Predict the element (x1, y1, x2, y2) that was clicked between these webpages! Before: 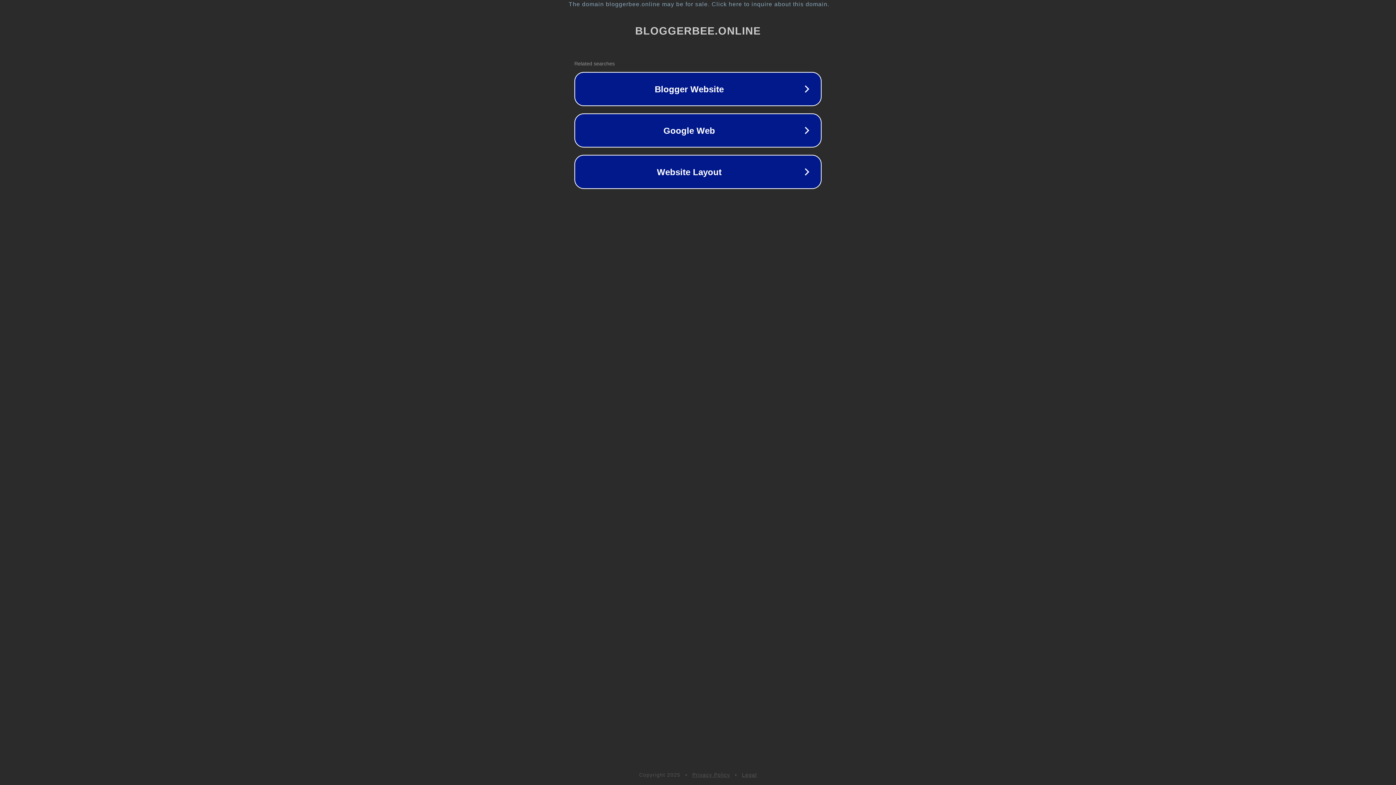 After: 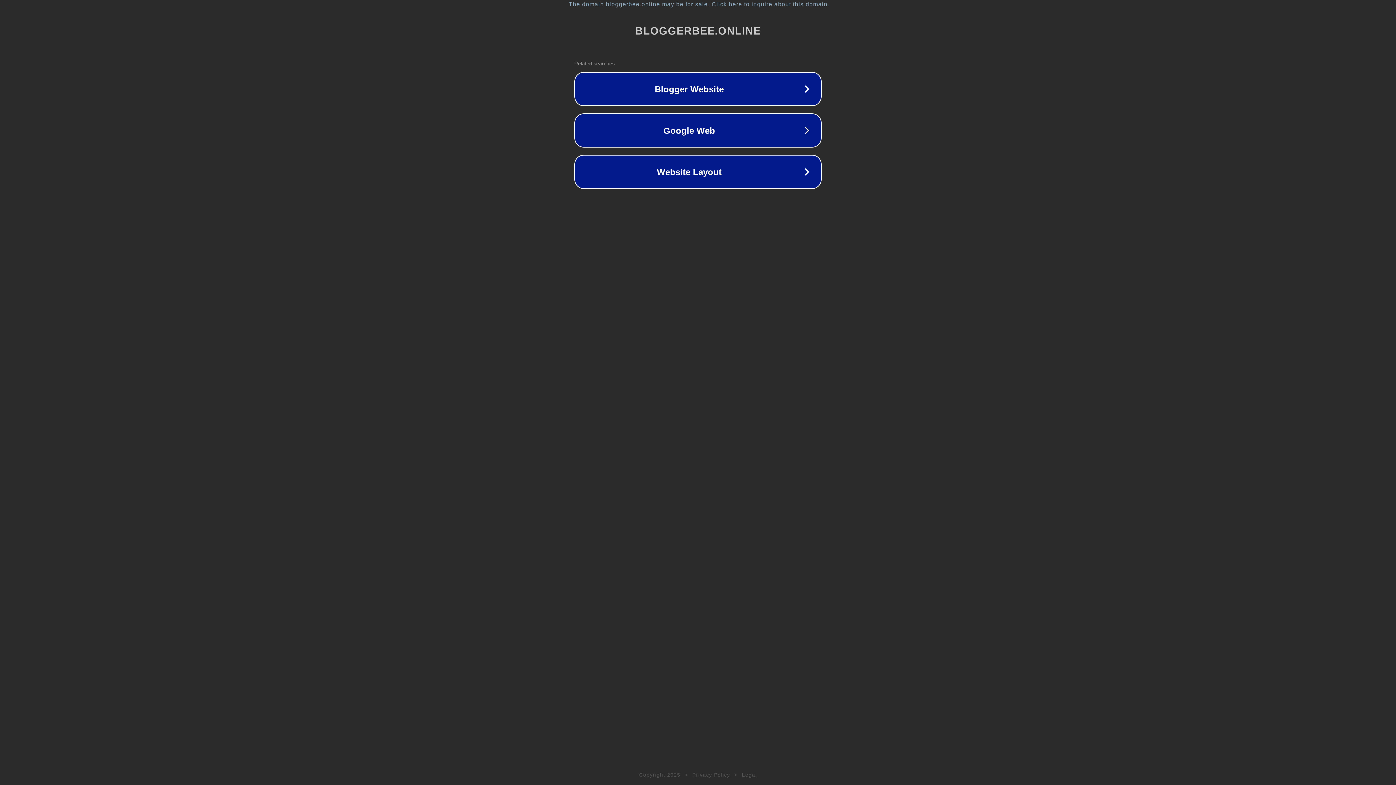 Action: label: Legal bbox: (742, 772, 757, 778)